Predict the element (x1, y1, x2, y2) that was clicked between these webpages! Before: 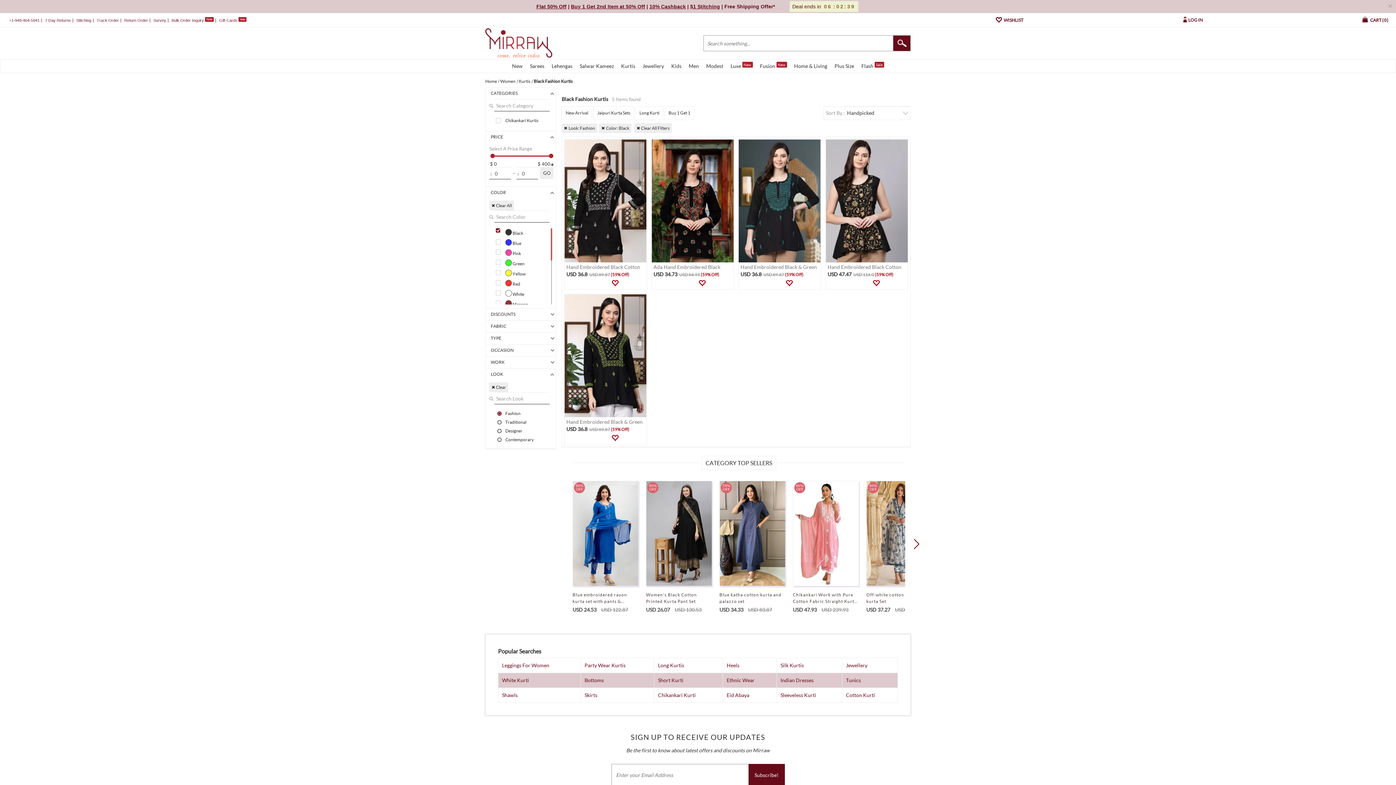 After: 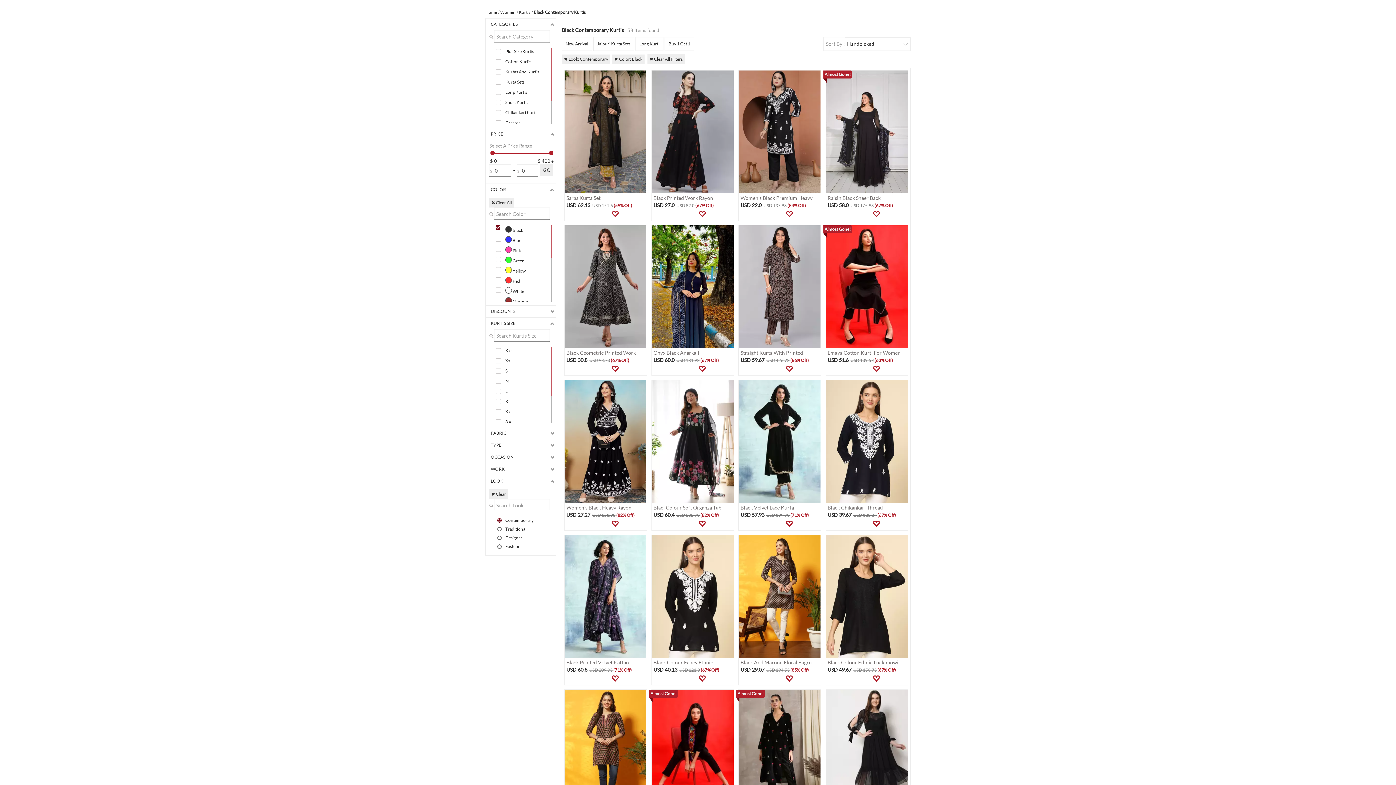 Action: label: Contemporary bbox: (496, 437, 533, 442)